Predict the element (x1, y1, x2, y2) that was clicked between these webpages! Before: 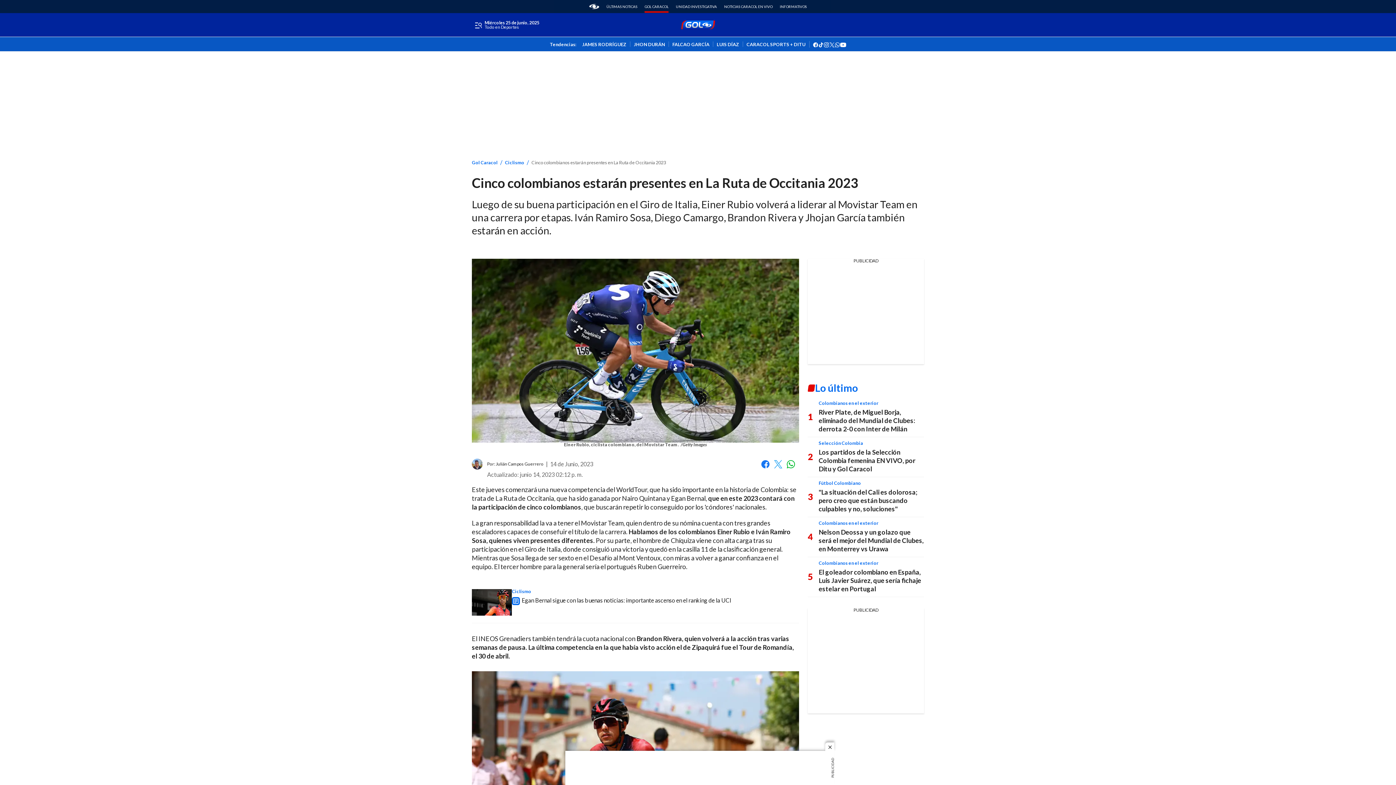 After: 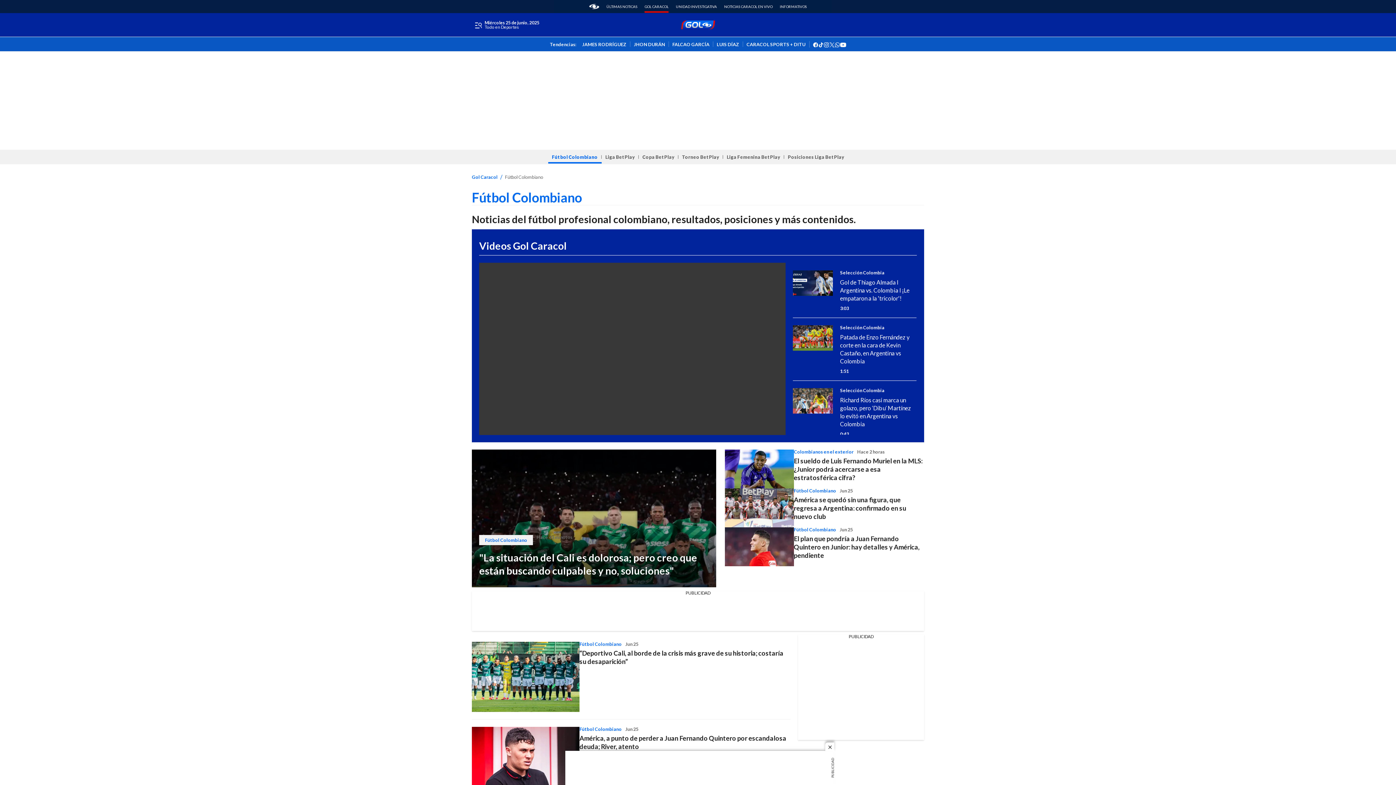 Action: label: Fútbol Colombiano bbox: (818, 480, 861, 486)